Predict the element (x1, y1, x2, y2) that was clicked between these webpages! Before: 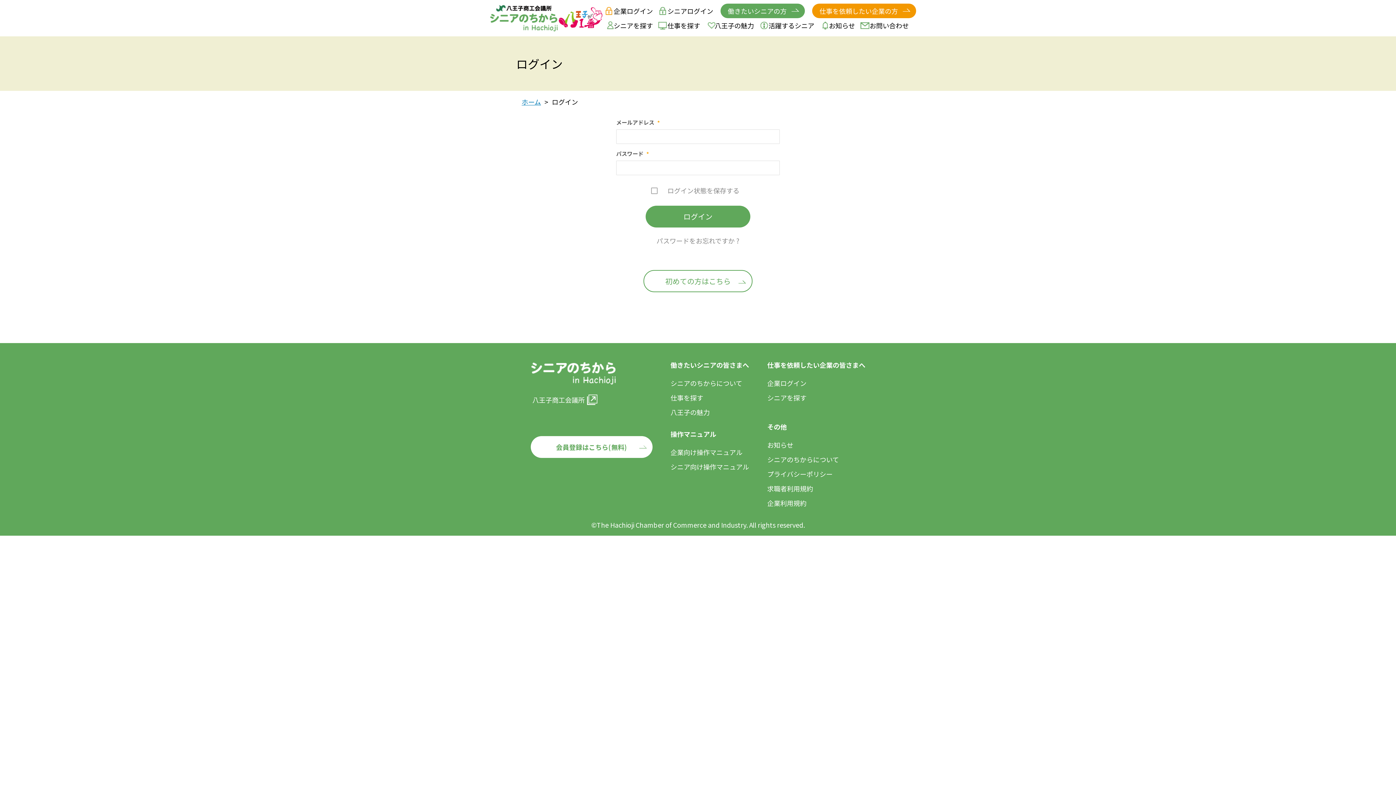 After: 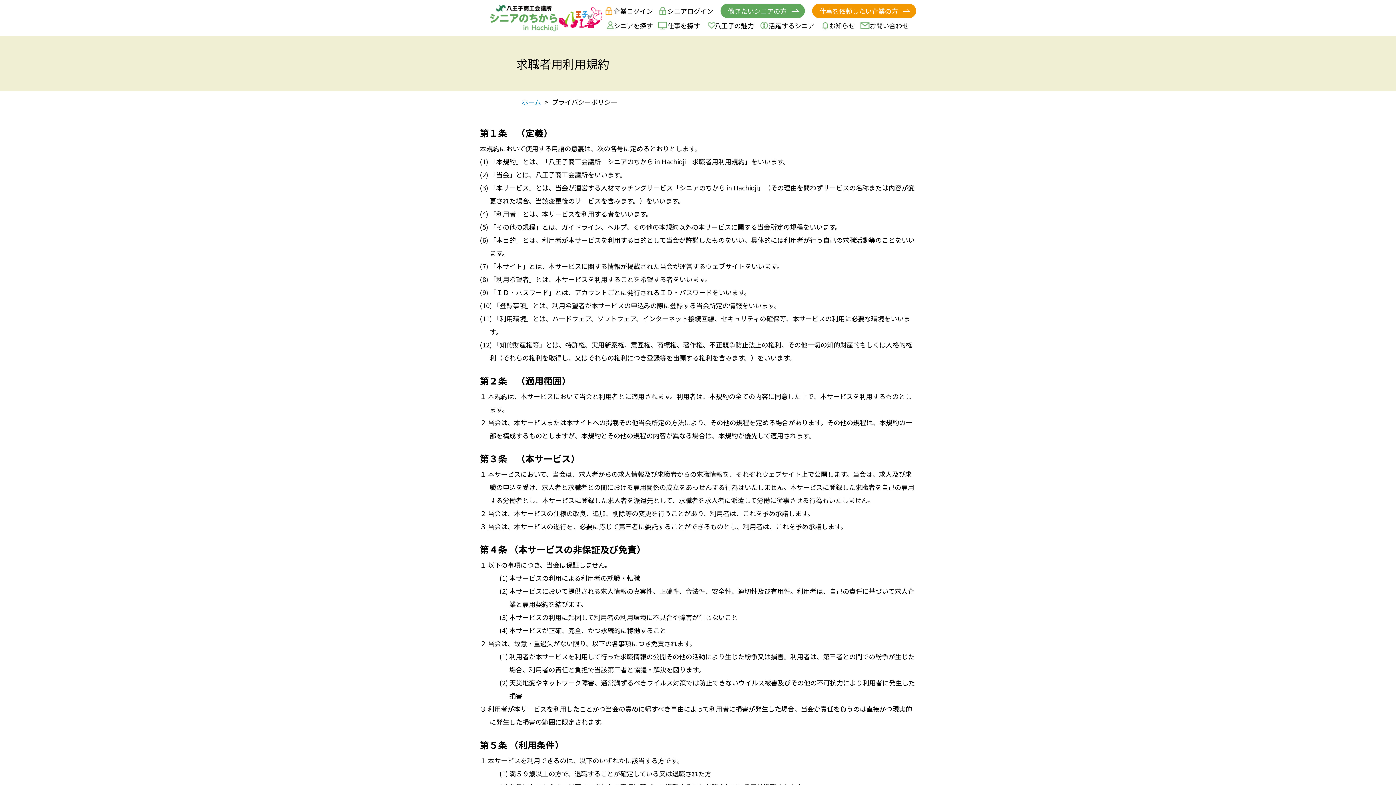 Action: label: 求職者利用規約 bbox: (767, 484, 813, 493)